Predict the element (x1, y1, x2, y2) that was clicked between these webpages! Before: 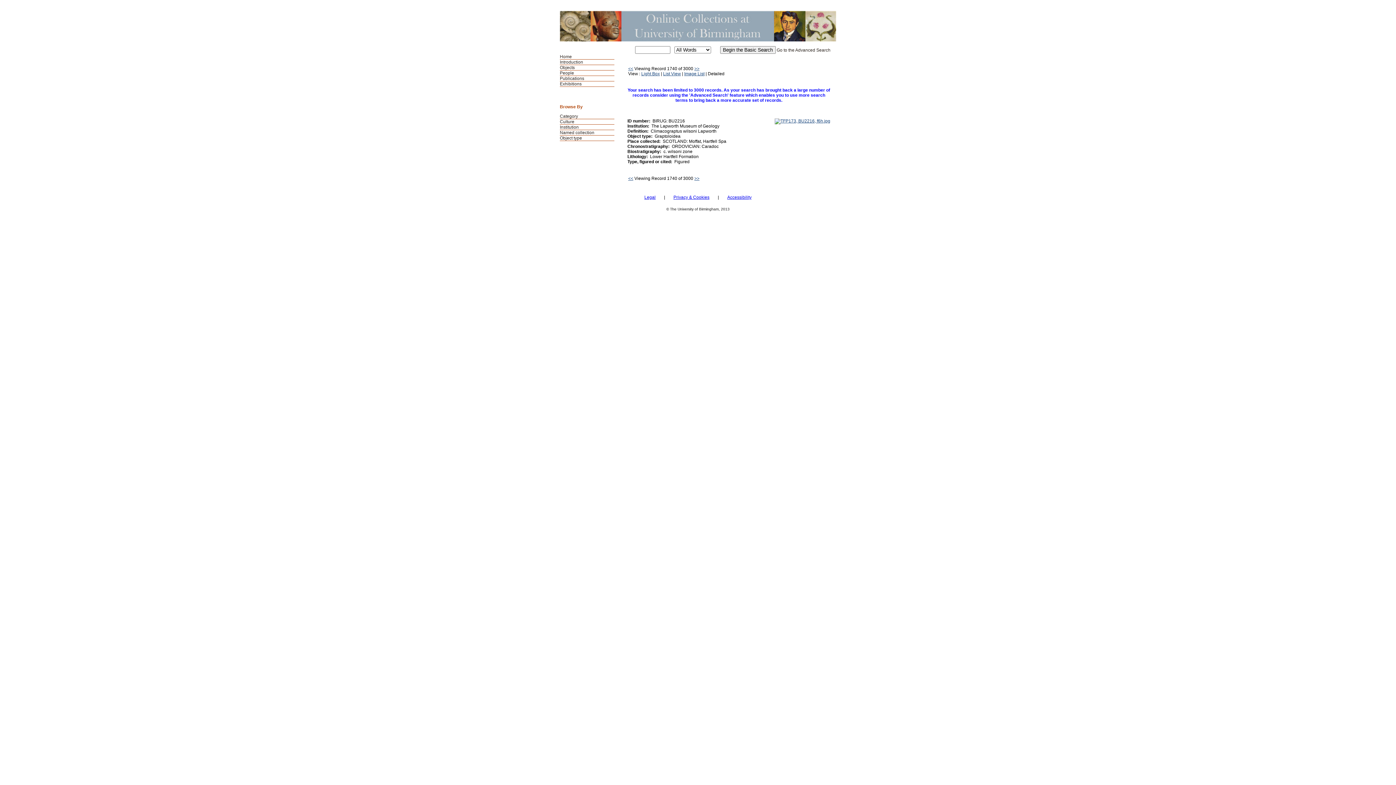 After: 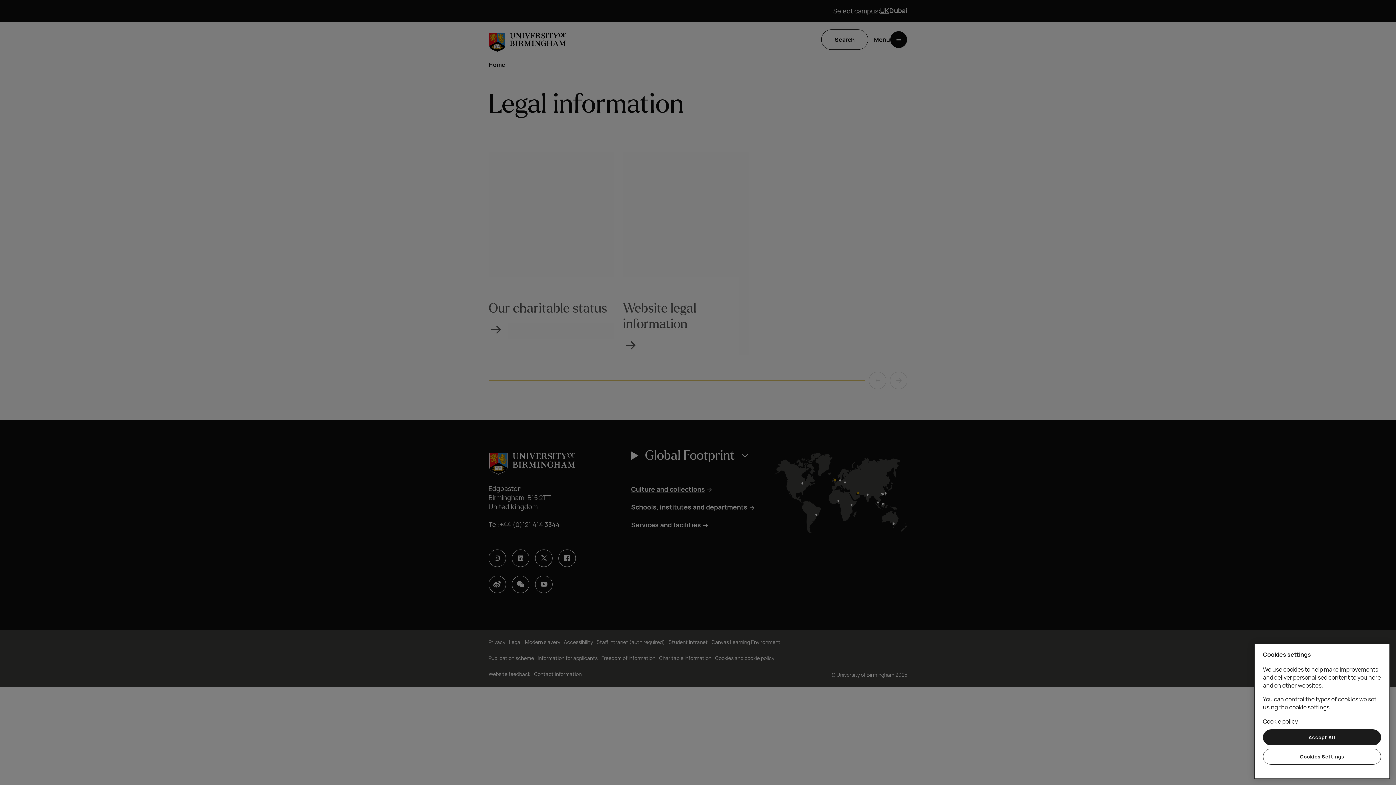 Action: label: Legal bbox: (644, 194, 663, 200)